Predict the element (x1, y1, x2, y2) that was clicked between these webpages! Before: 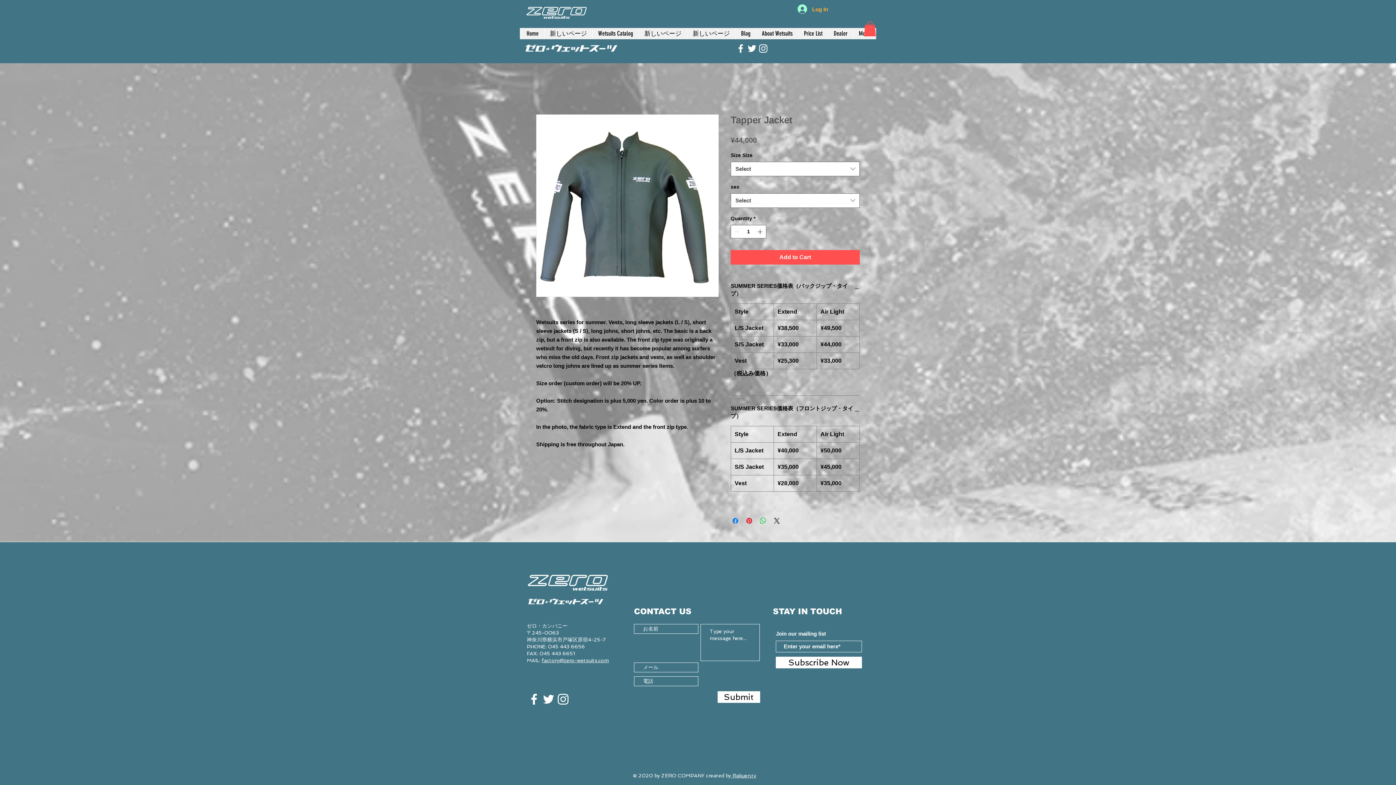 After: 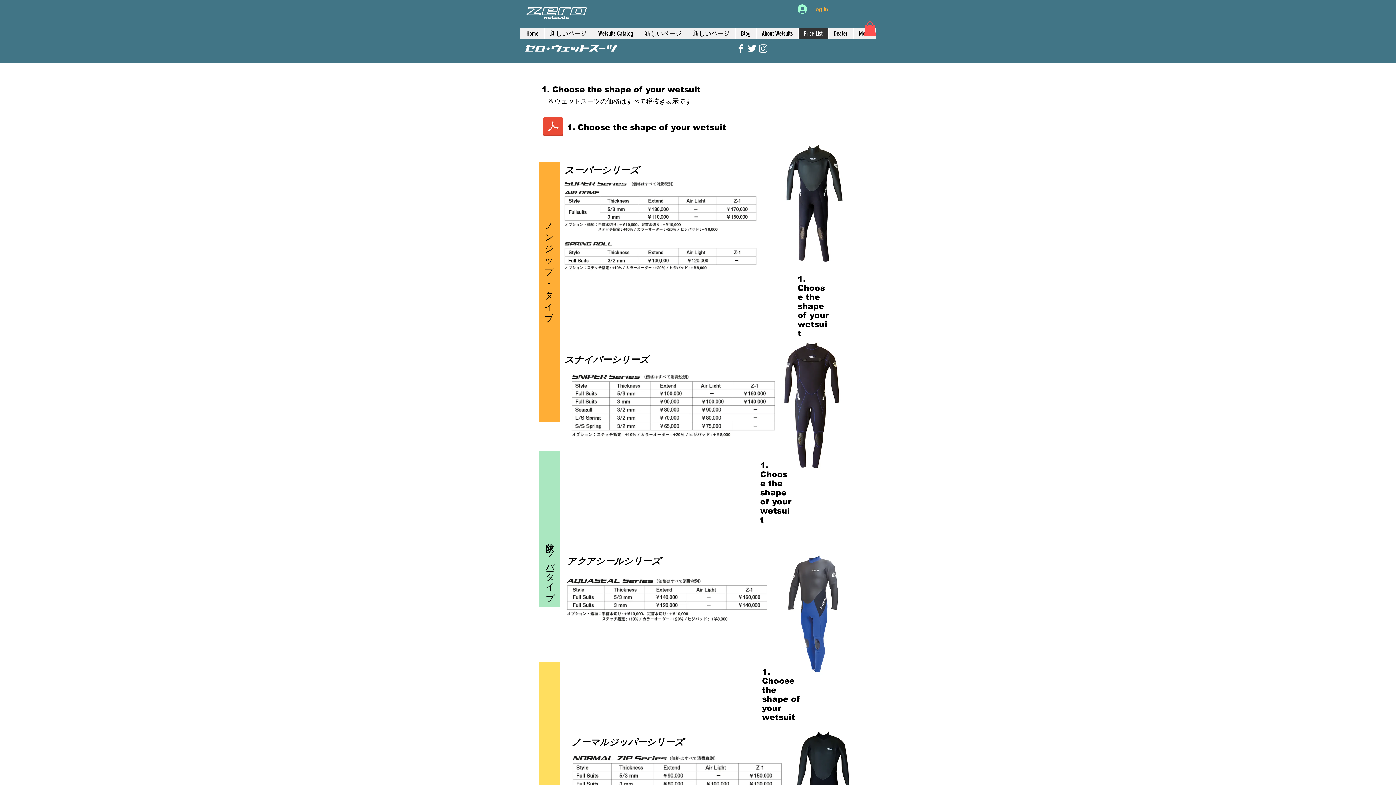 Action: label: Price List bbox: (798, 28, 828, 39)